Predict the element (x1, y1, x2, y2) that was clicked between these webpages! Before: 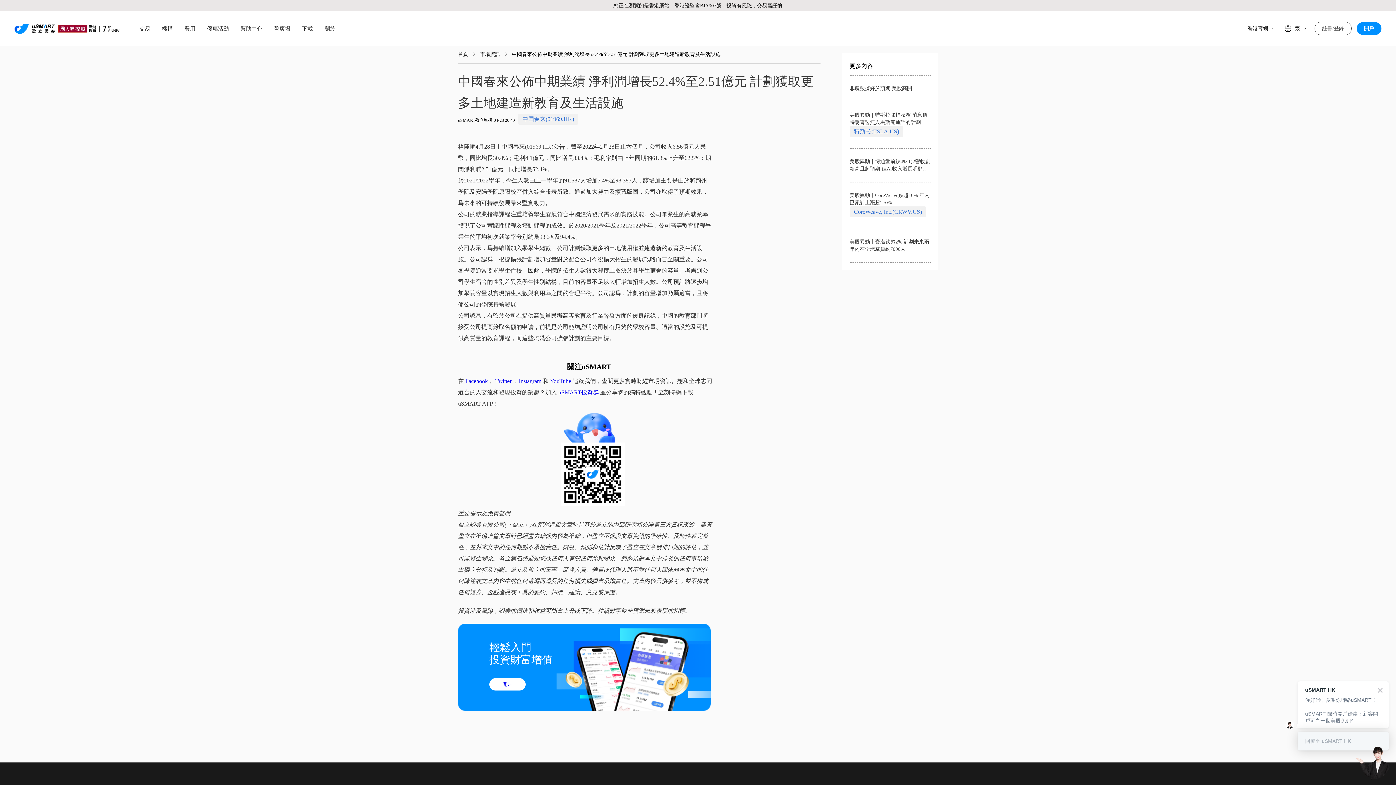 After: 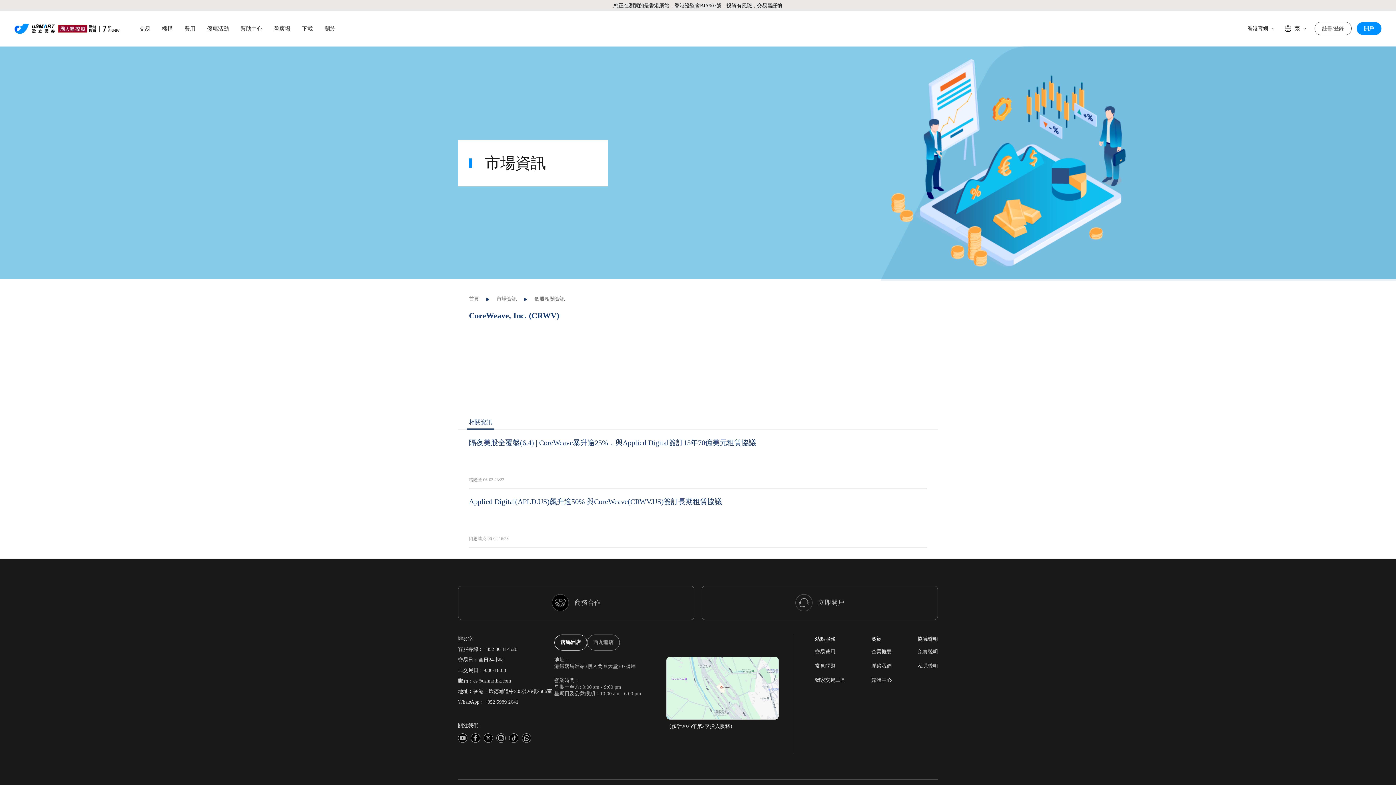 Action: bbox: (849, 206, 926, 217) label: CoreWeave, Inc.(CRWV.US)